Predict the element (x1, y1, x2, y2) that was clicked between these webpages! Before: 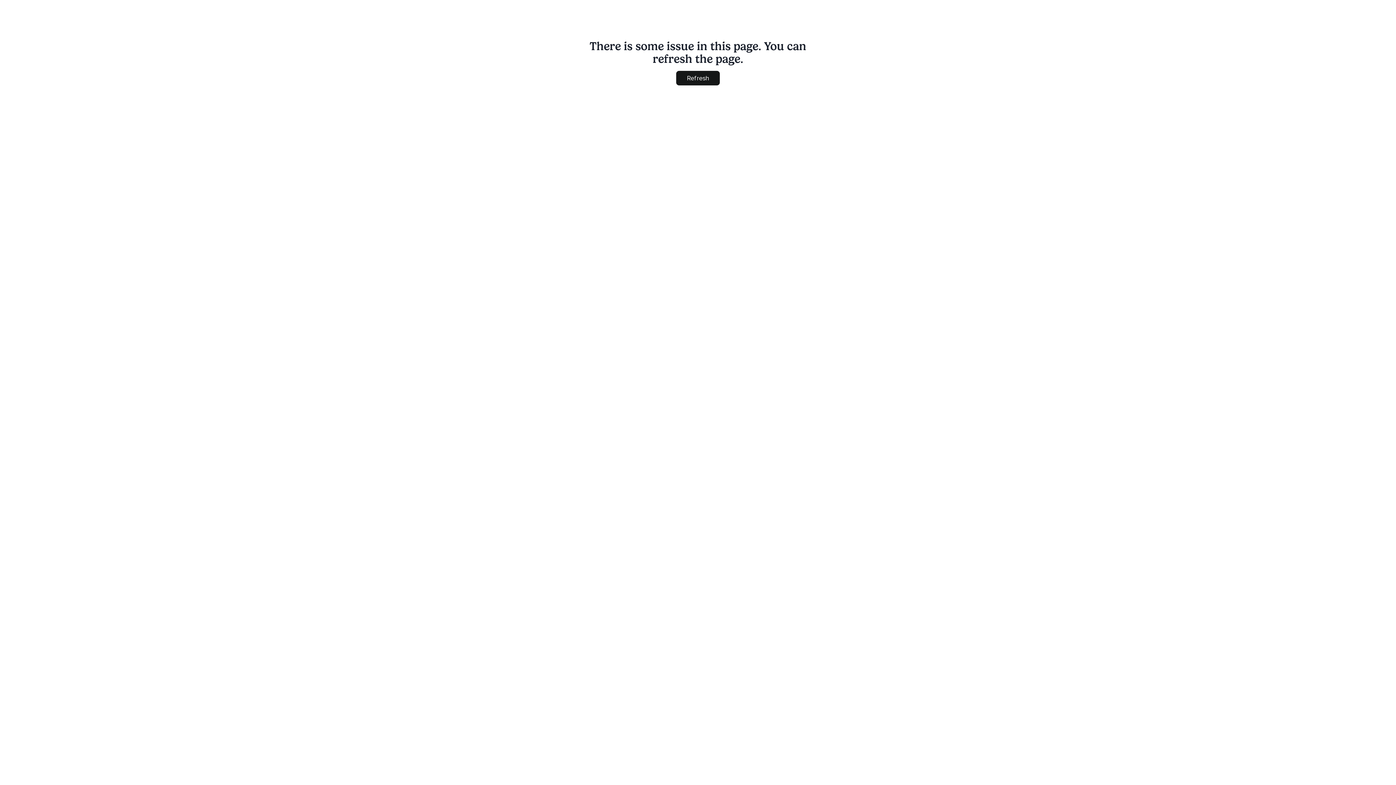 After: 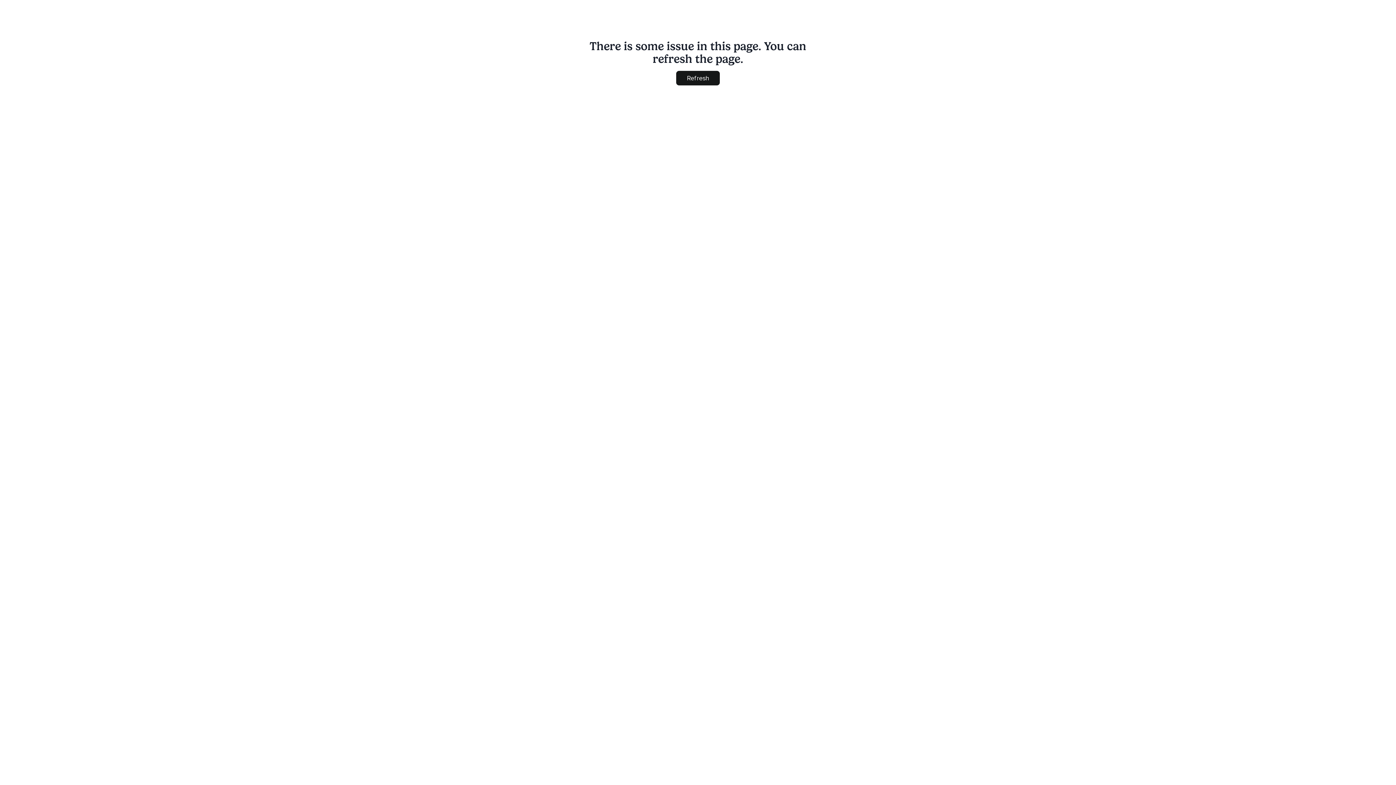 Action: label: Refresh bbox: (676, 70, 720, 85)